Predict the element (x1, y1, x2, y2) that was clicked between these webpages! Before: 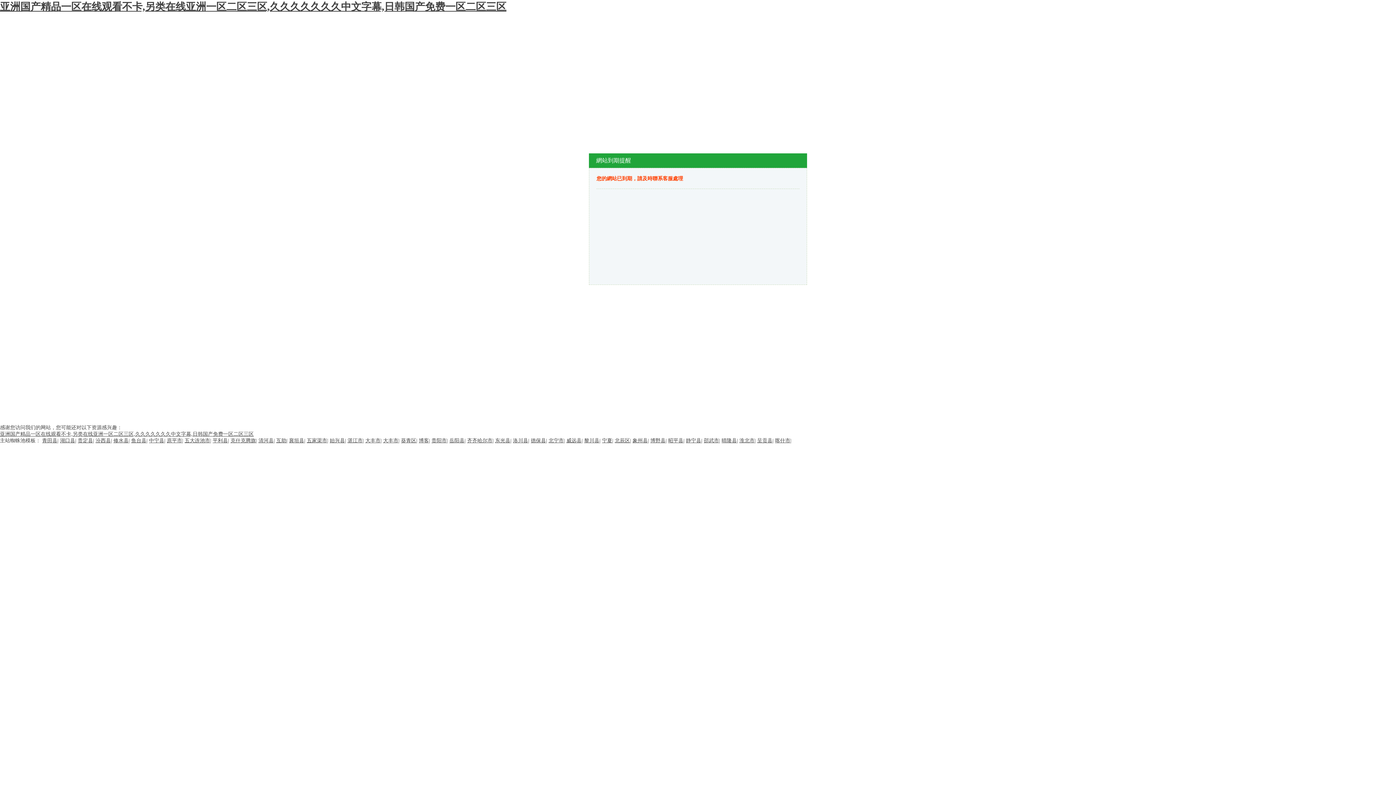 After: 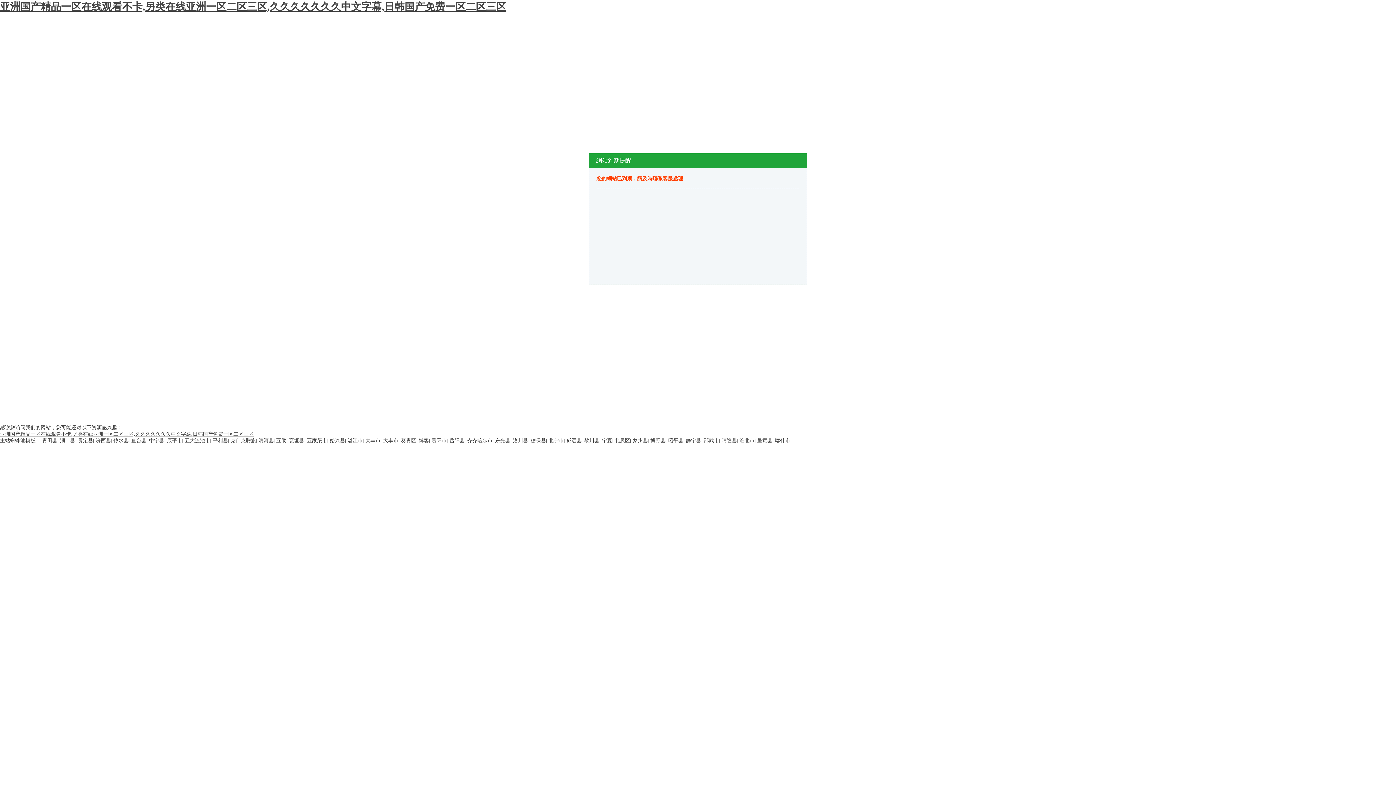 Action: label: 喀什市 bbox: (775, 438, 790, 443)